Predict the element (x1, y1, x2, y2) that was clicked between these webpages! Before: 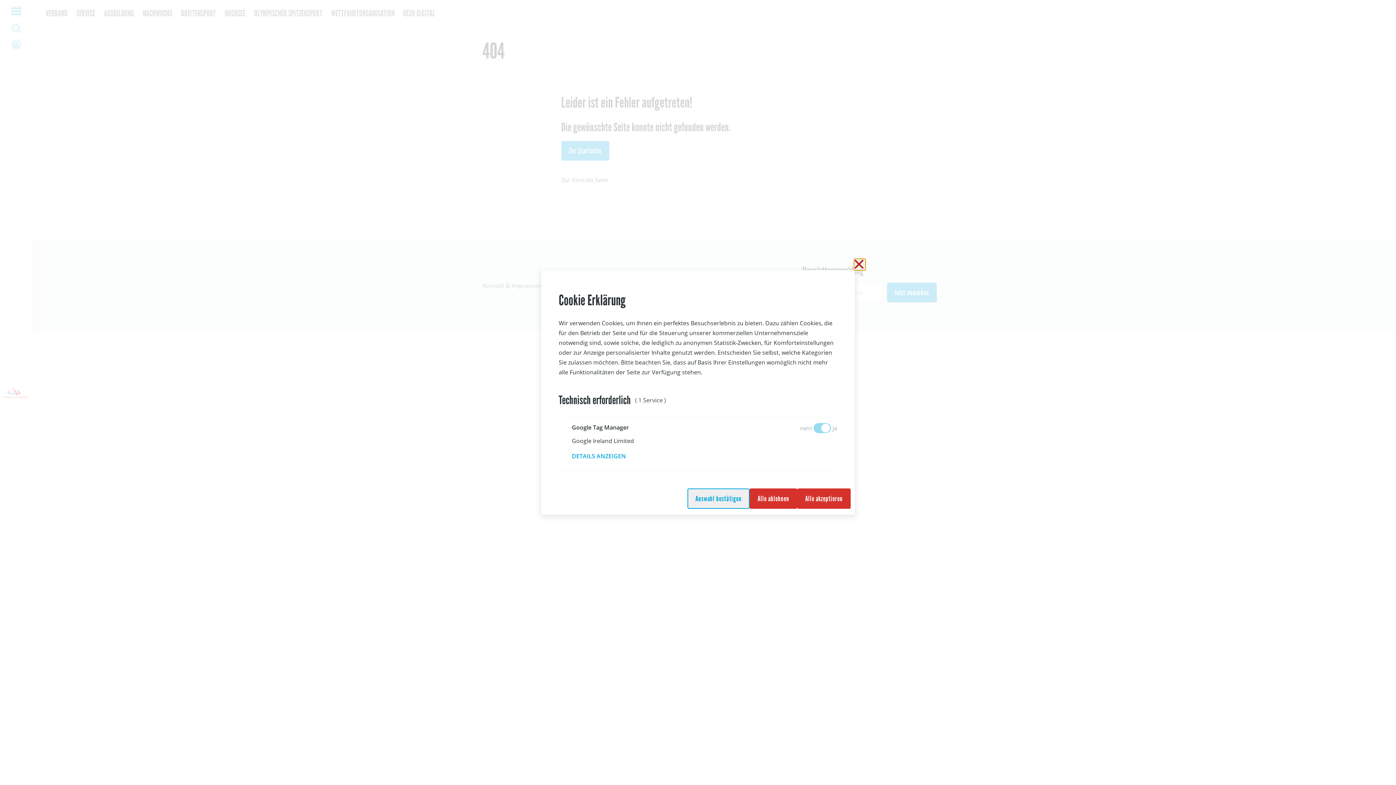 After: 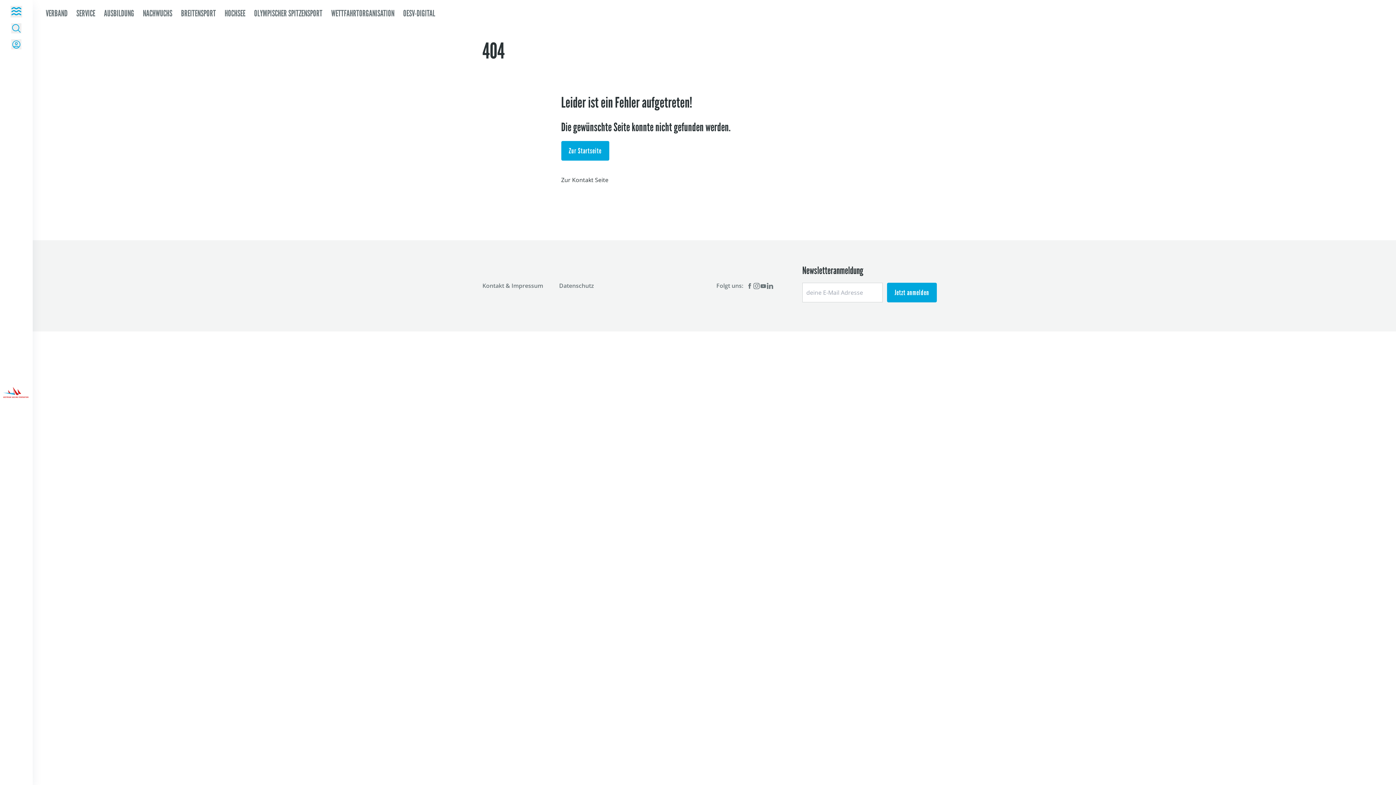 Action: bbox: (797, 488, 850, 509) label: Alle akzeptieren